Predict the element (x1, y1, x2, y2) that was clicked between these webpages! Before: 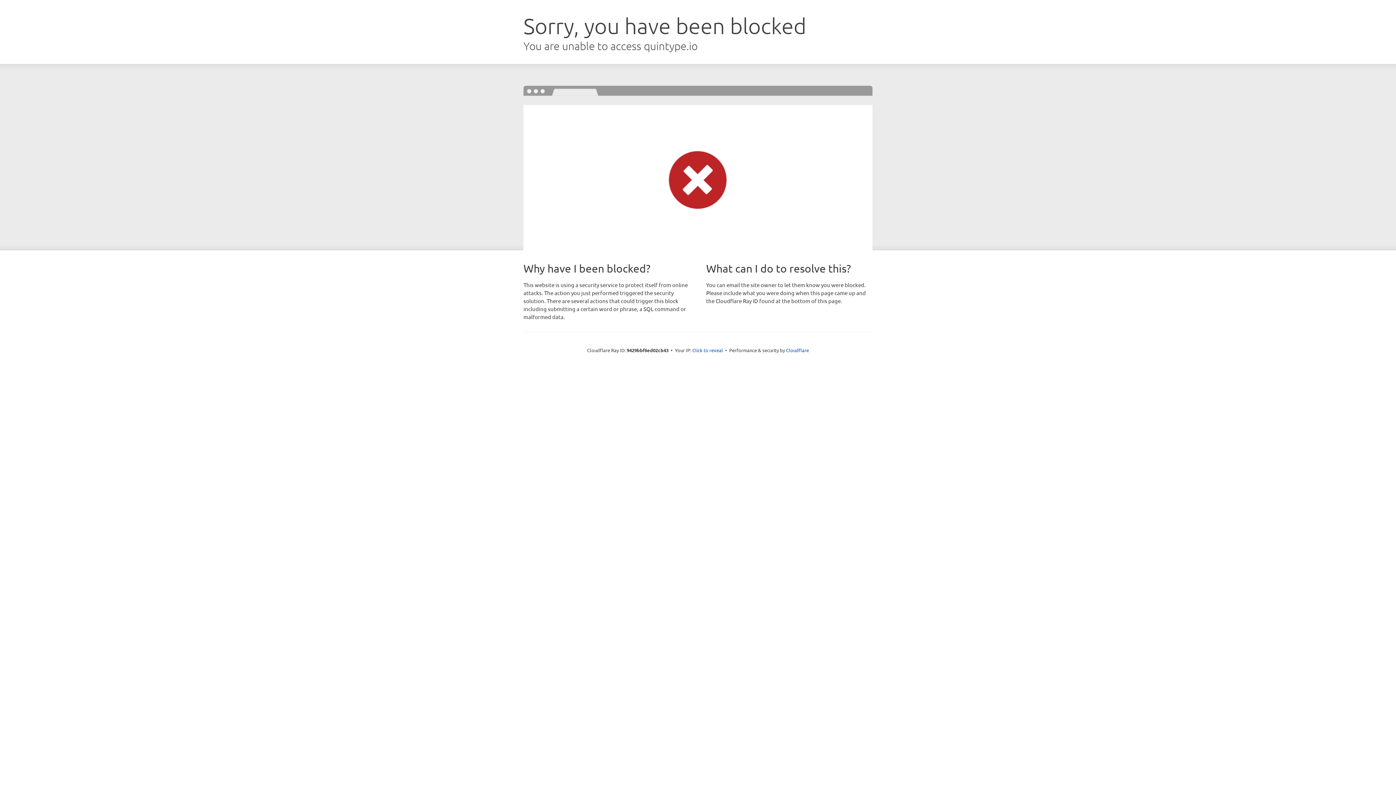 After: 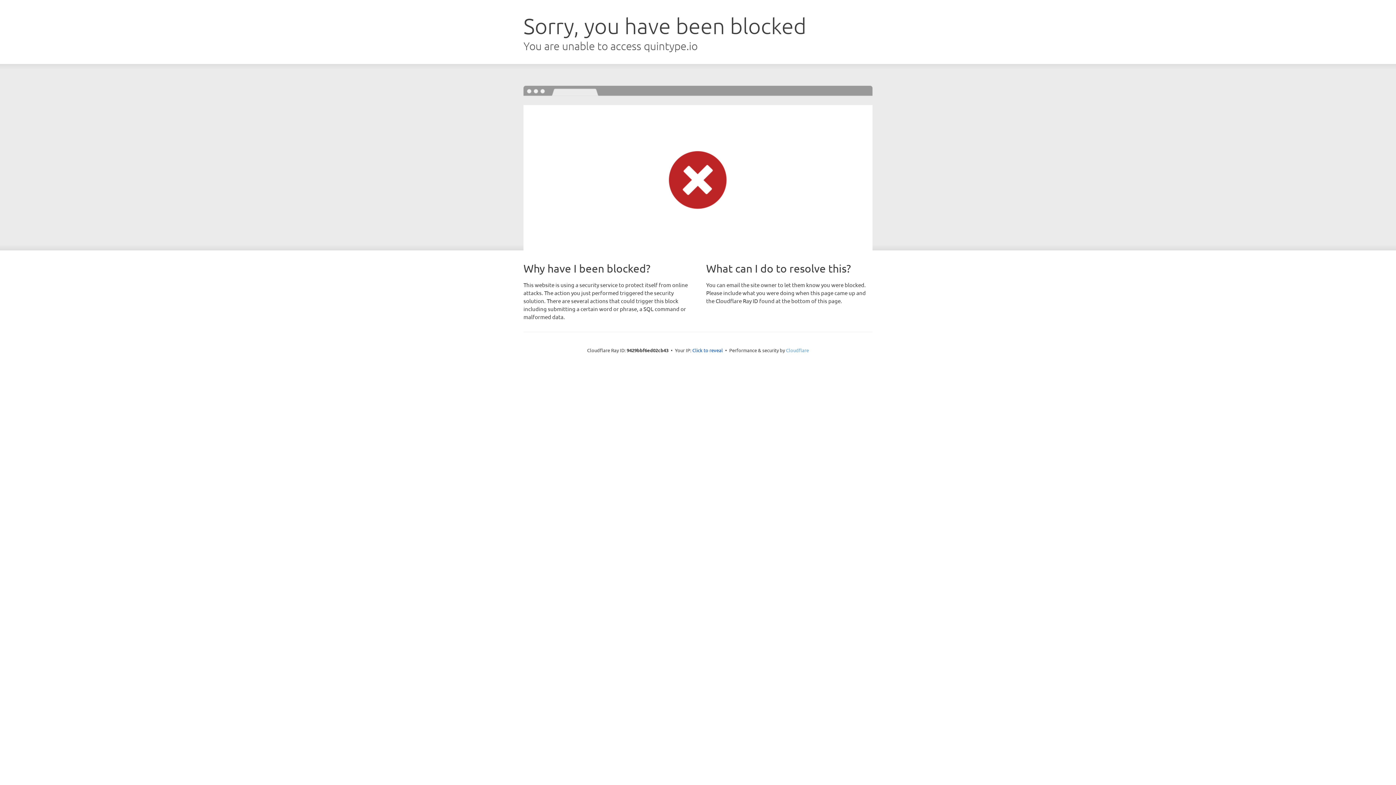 Action: bbox: (786, 347, 809, 353) label: Cloudflare